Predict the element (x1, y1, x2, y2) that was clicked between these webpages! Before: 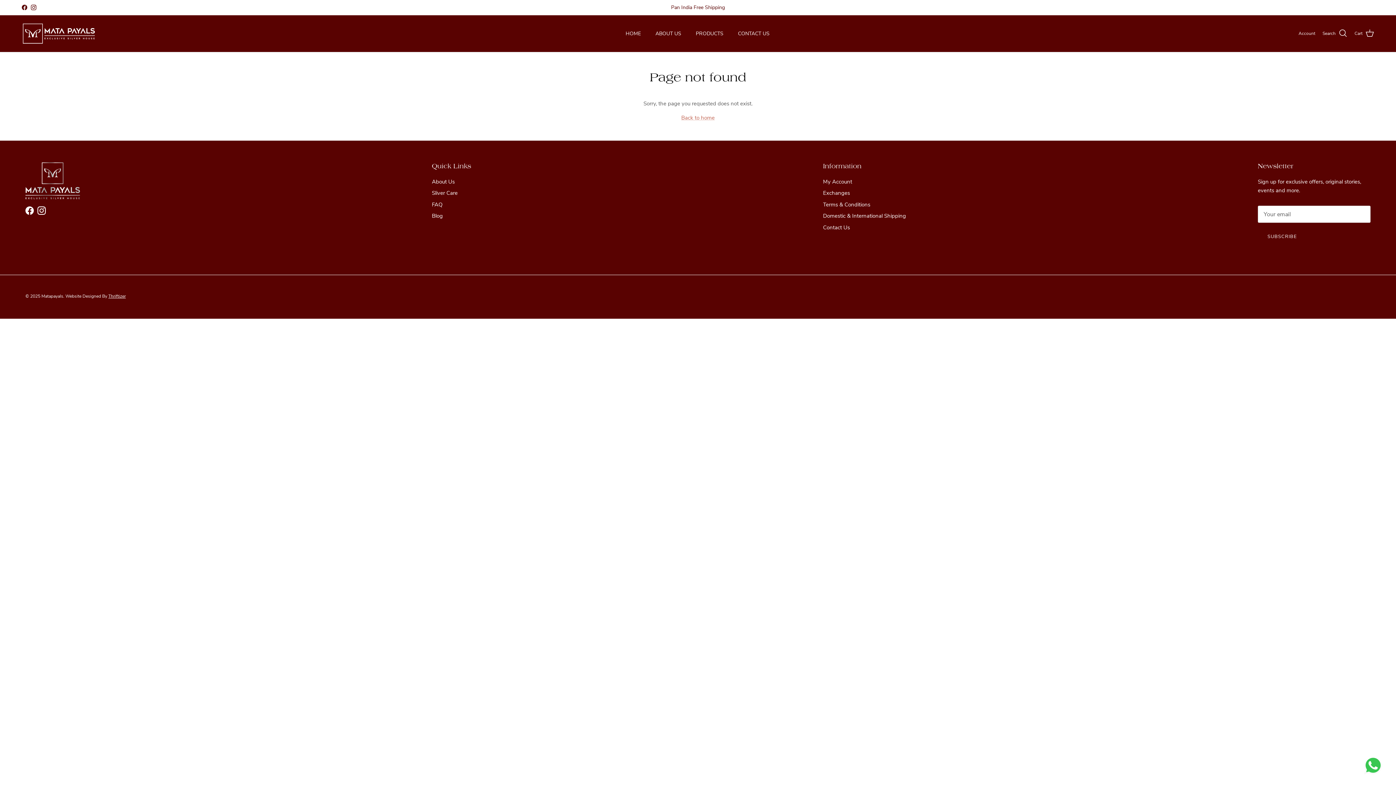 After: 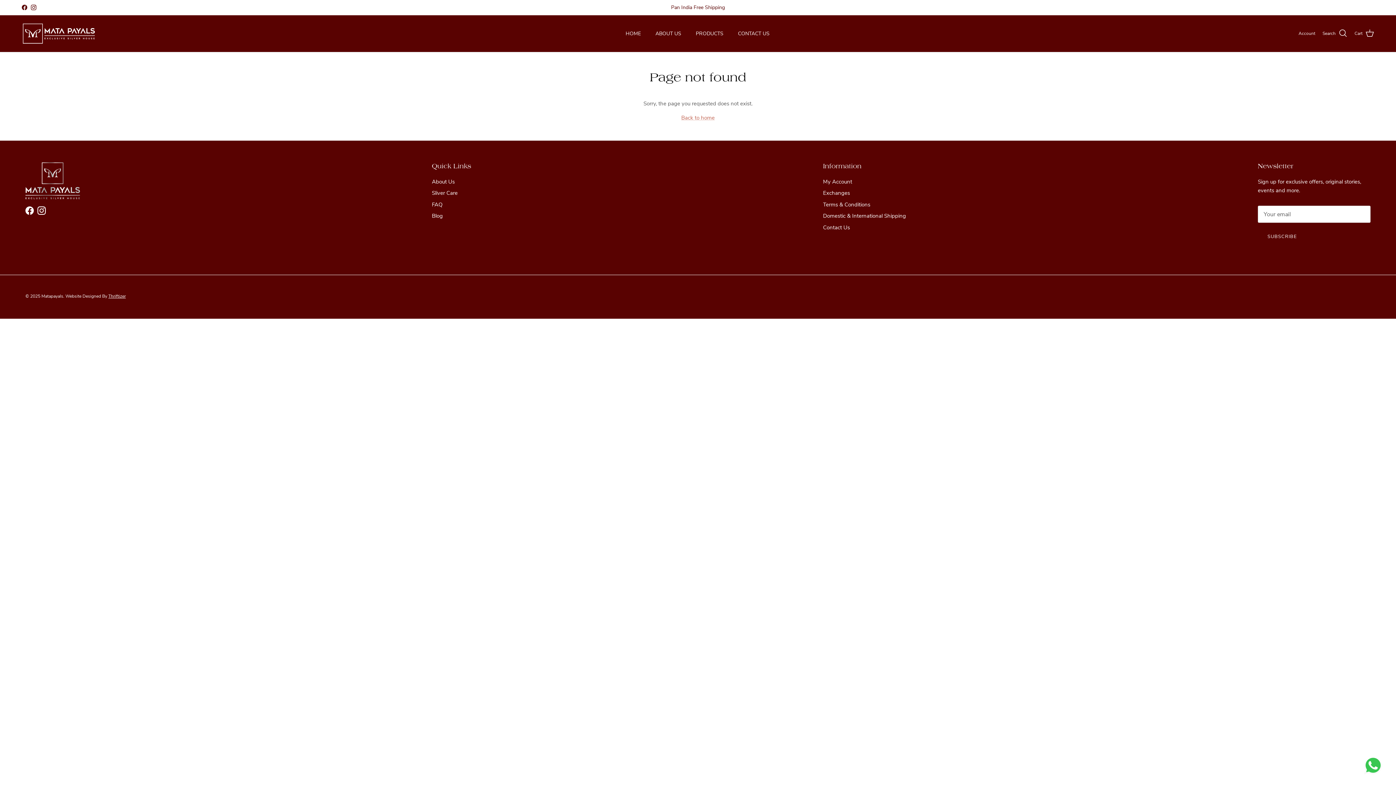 Action: bbox: (1298, 30, 1315, 37) label: Account